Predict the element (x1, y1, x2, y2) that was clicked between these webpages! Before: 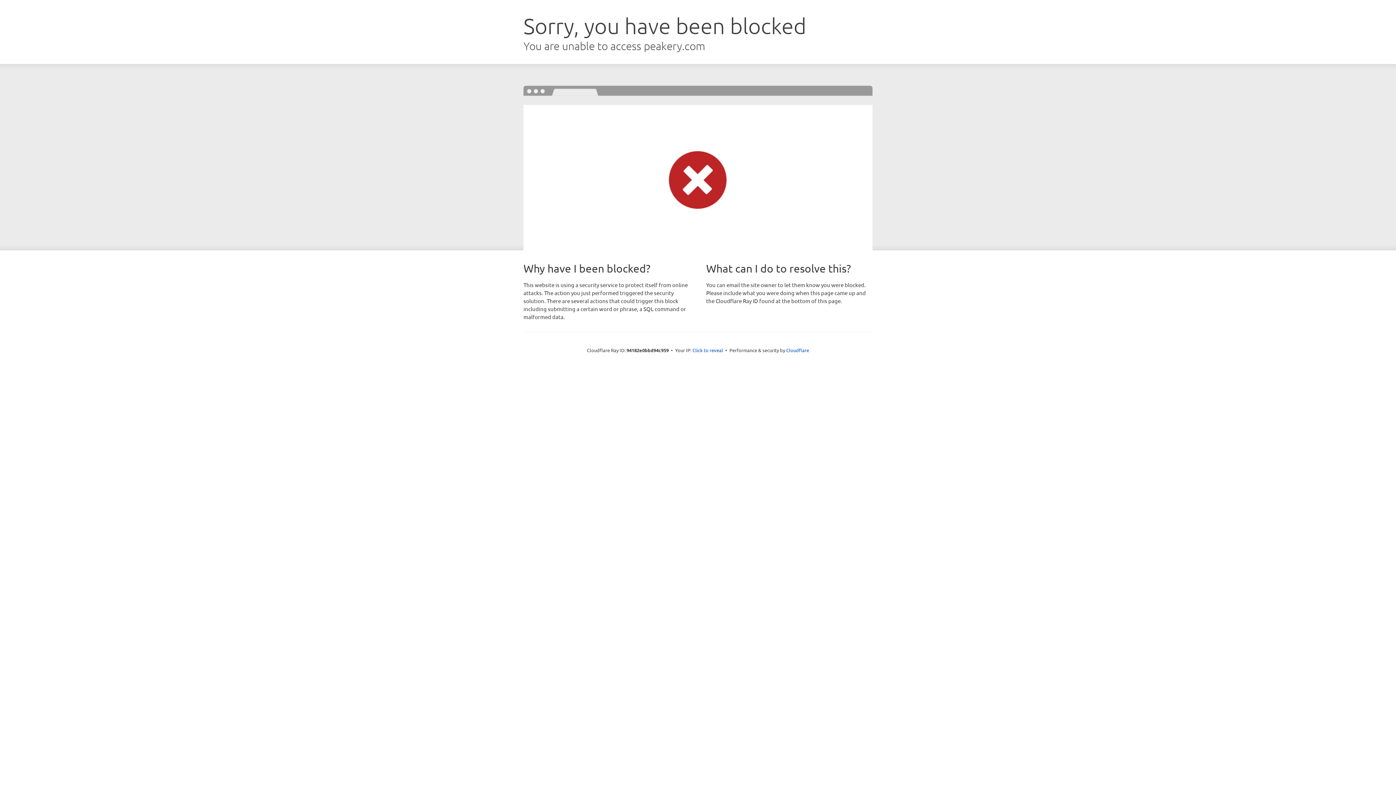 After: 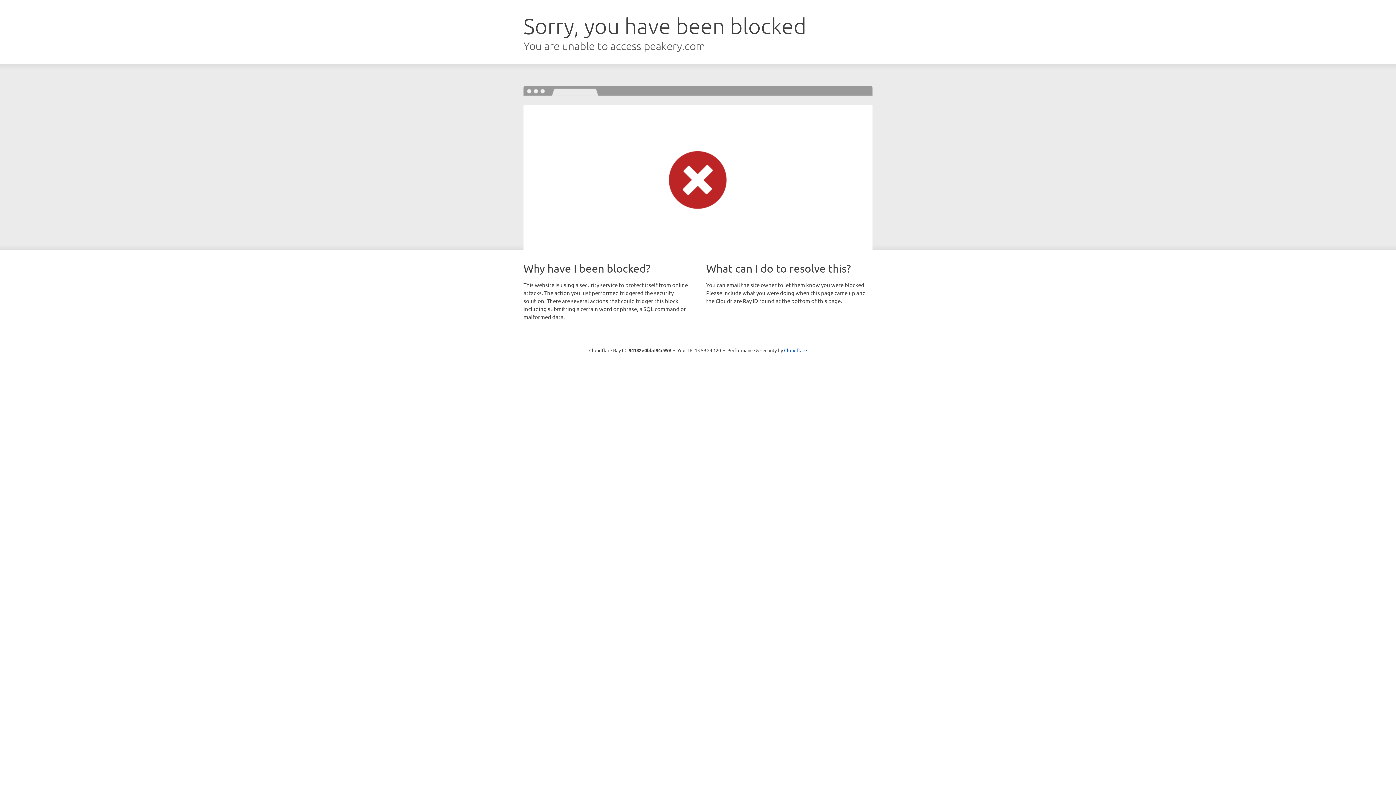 Action: bbox: (692, 346, 723, 353) label: Click to reveal